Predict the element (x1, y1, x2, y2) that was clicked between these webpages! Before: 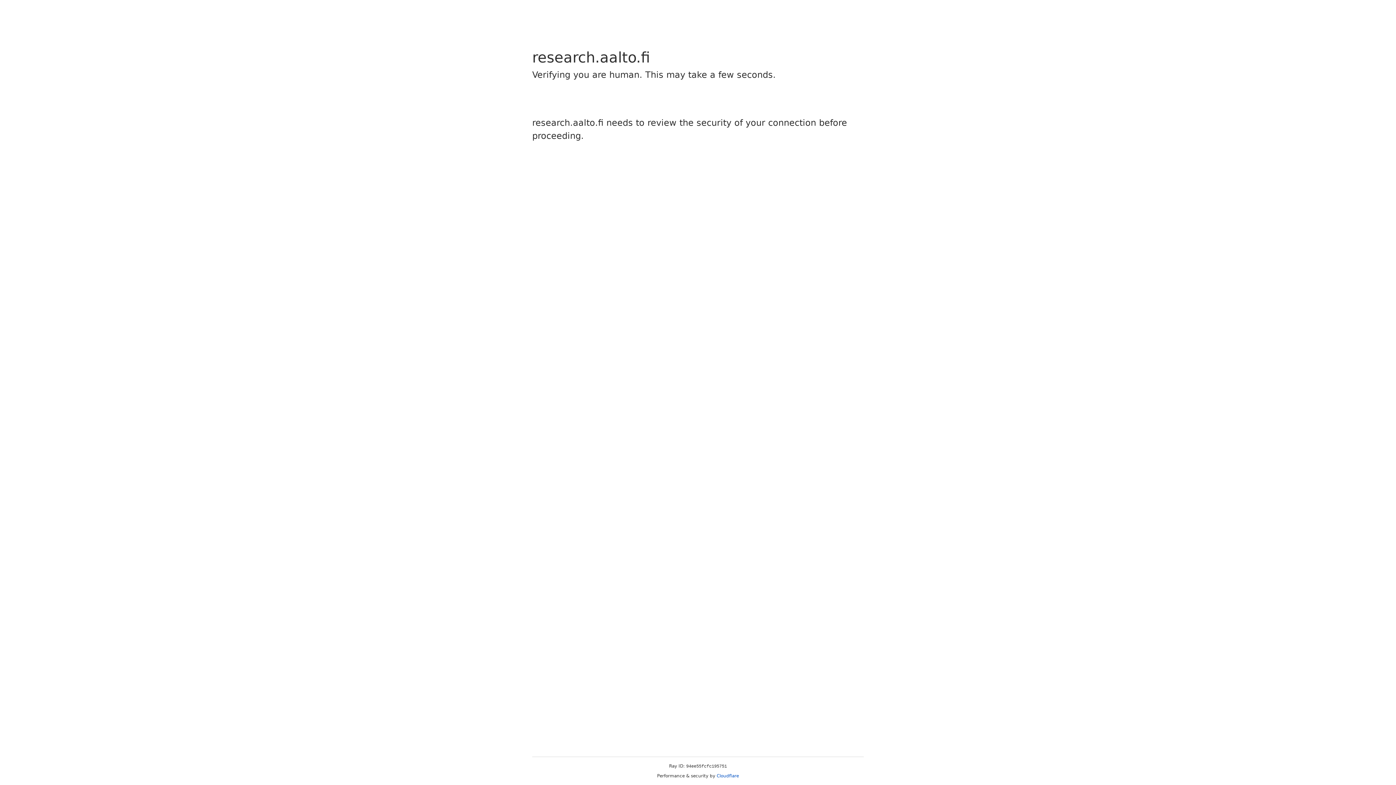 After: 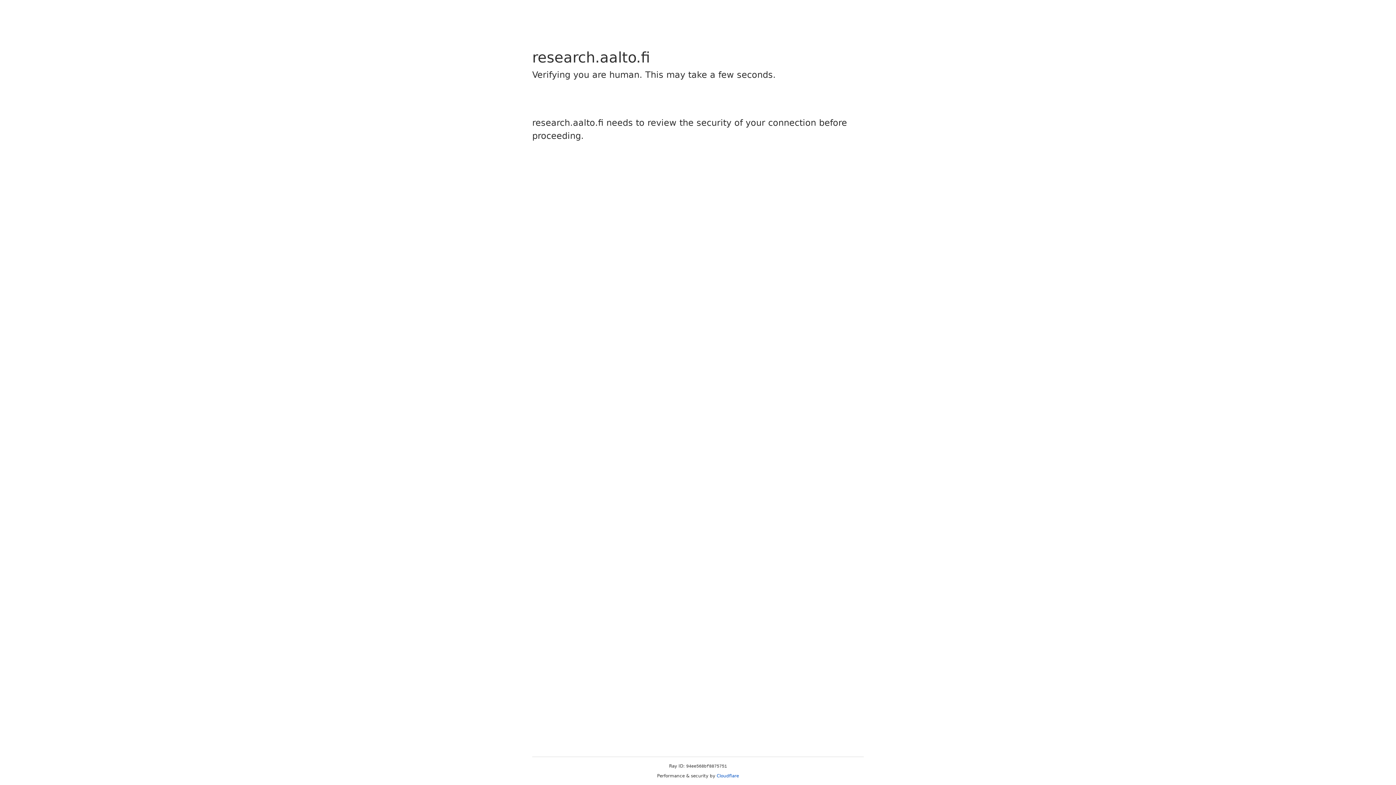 Action: label: Cloudflare bbox: (716, 773, 739, 778)